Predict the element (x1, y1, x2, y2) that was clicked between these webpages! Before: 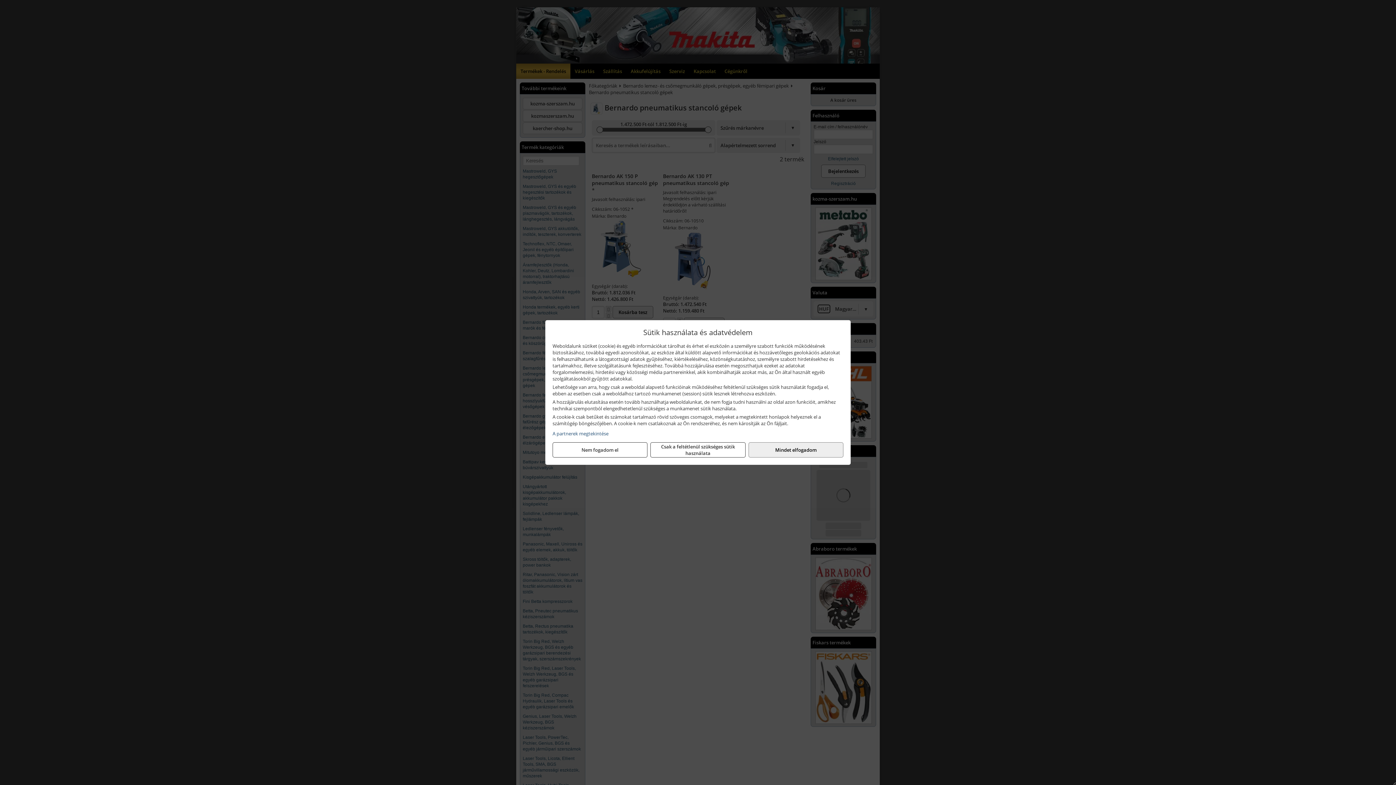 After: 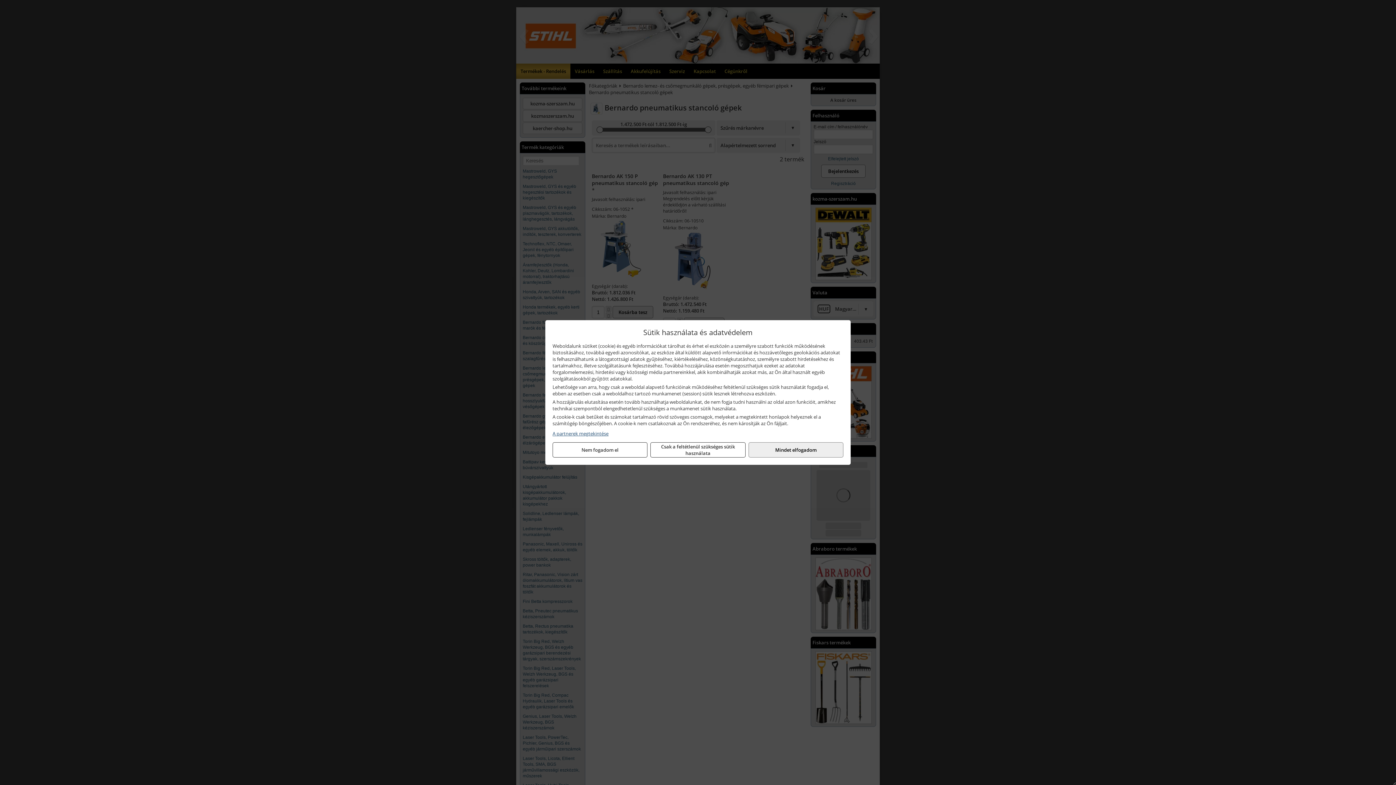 Action: label: A partnerek megtekintése bbox: (552, 430, 843, 437)